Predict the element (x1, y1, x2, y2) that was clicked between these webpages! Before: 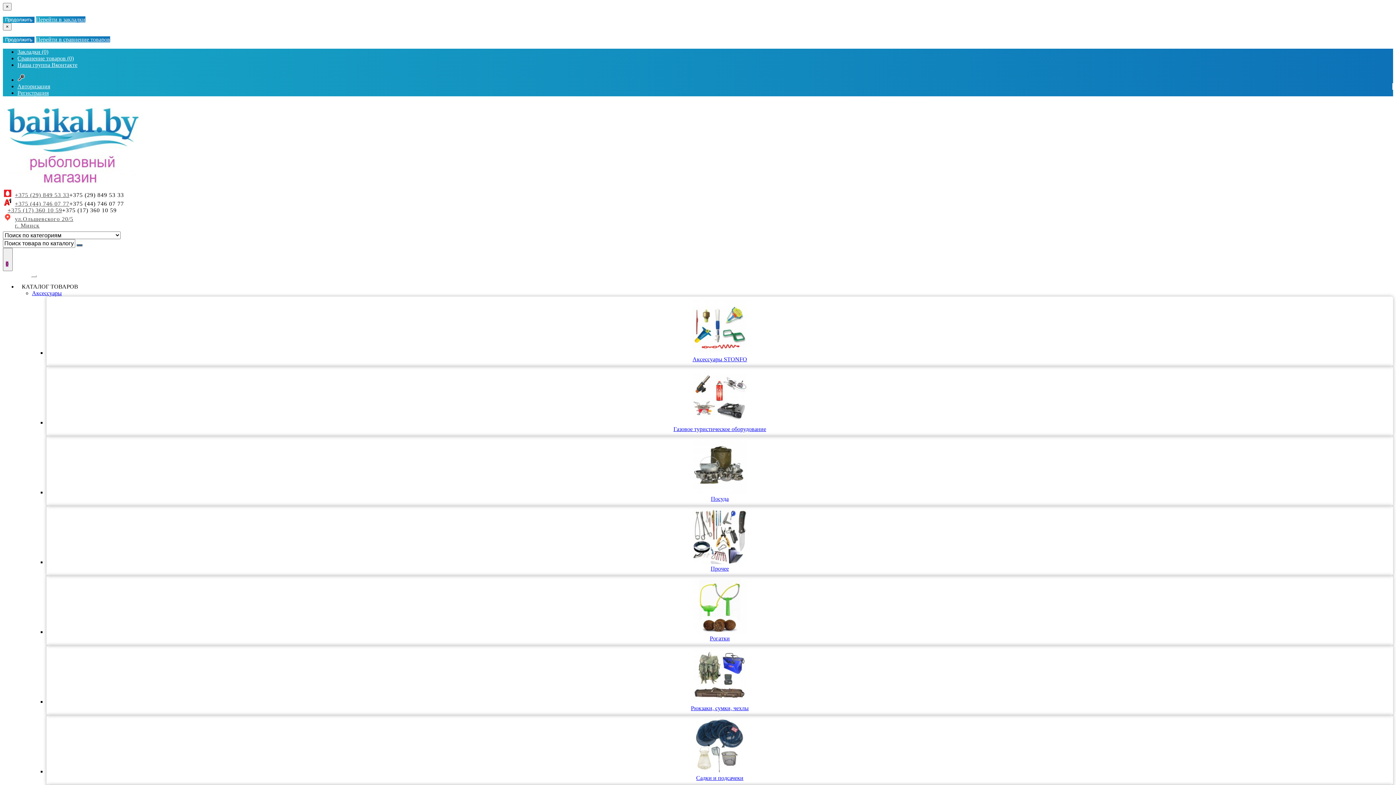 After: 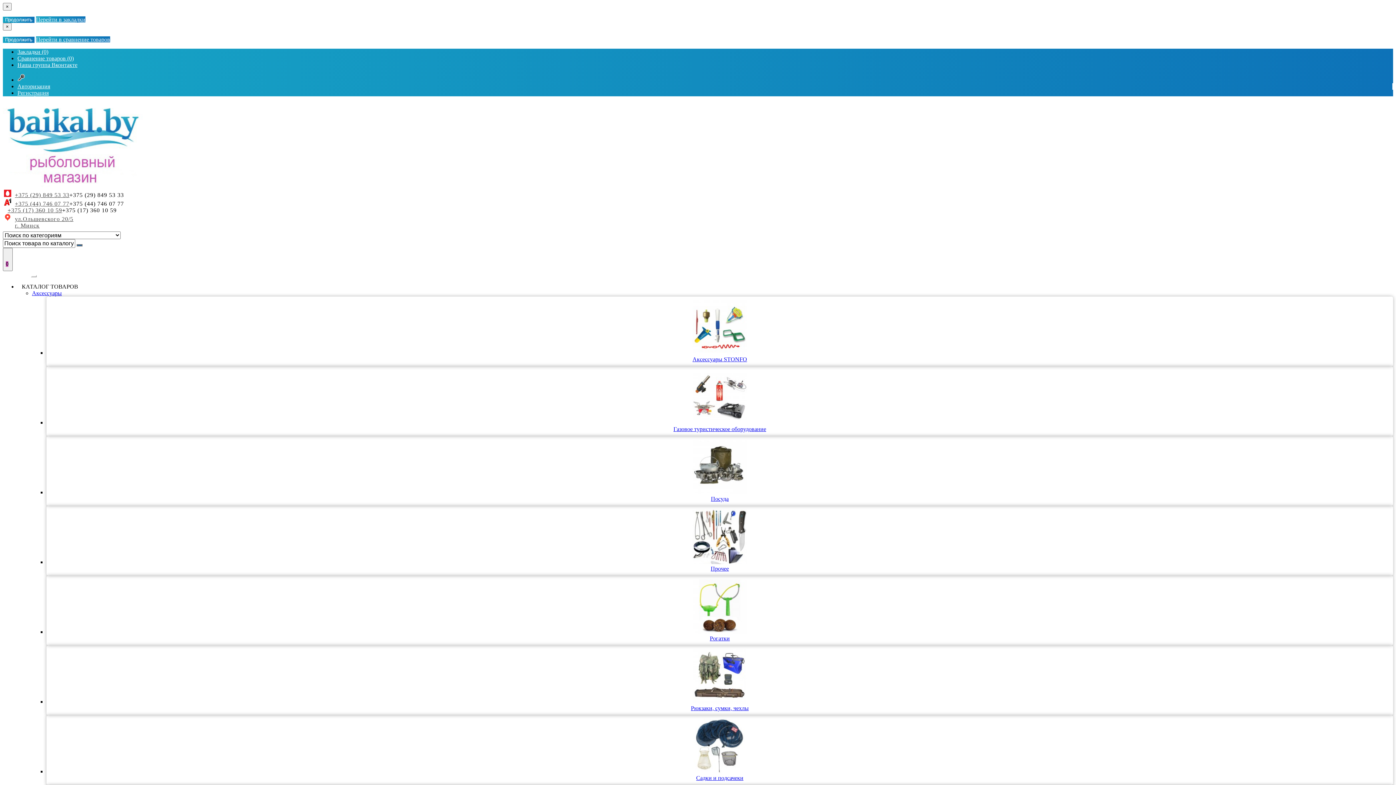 Action: bbox: (692, 356, 747, 362) label: Аксессуары STONFO